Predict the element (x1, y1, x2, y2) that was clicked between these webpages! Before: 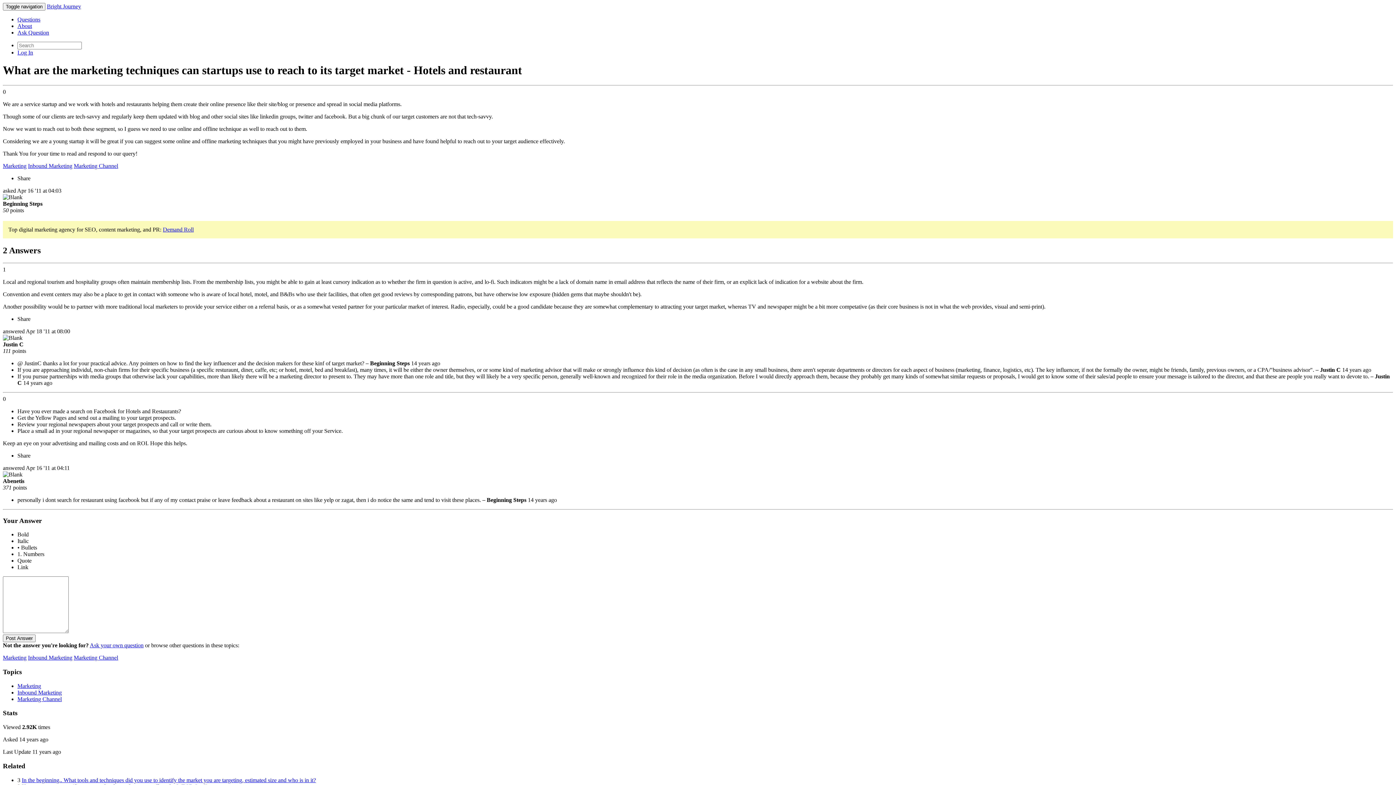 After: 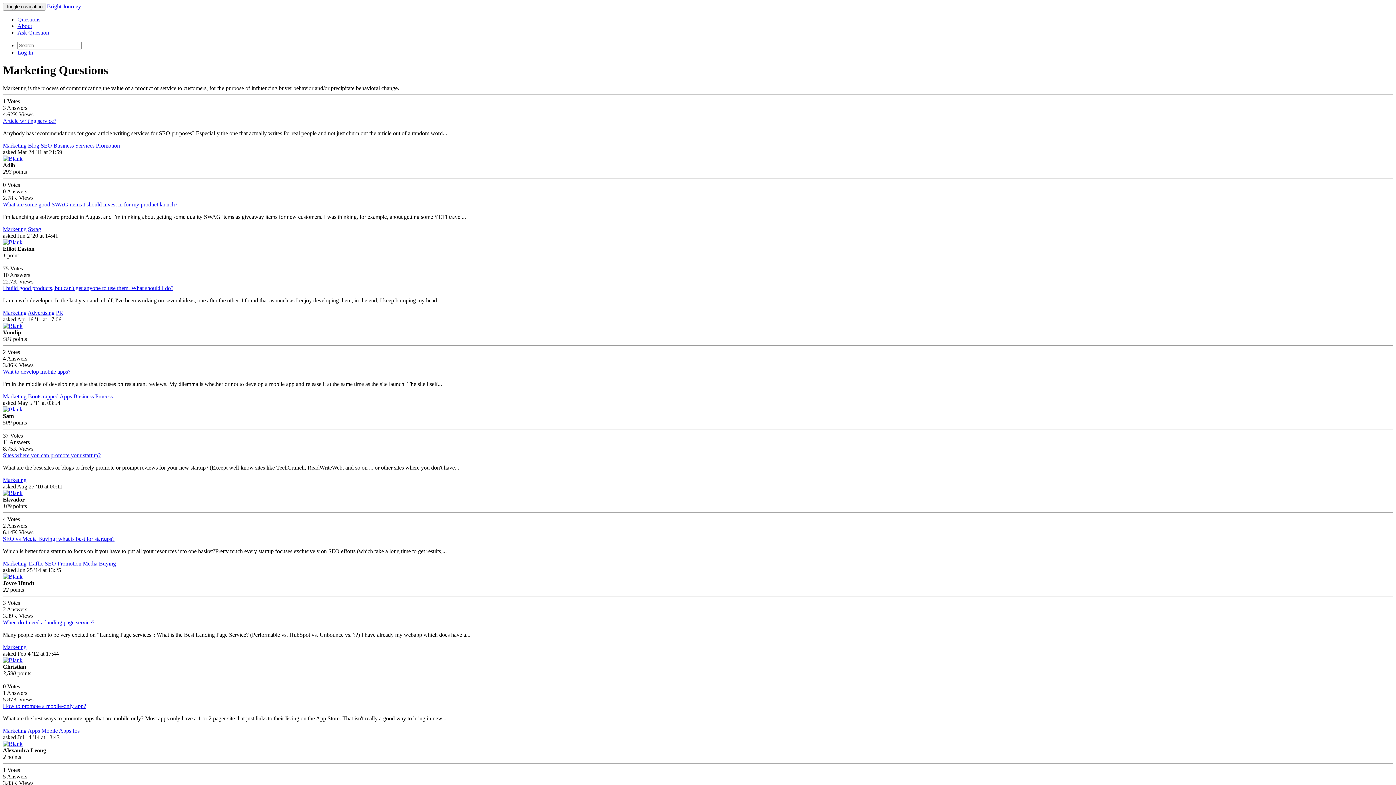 Action: label: Marketing bbox: (2, 162, 26, 169)